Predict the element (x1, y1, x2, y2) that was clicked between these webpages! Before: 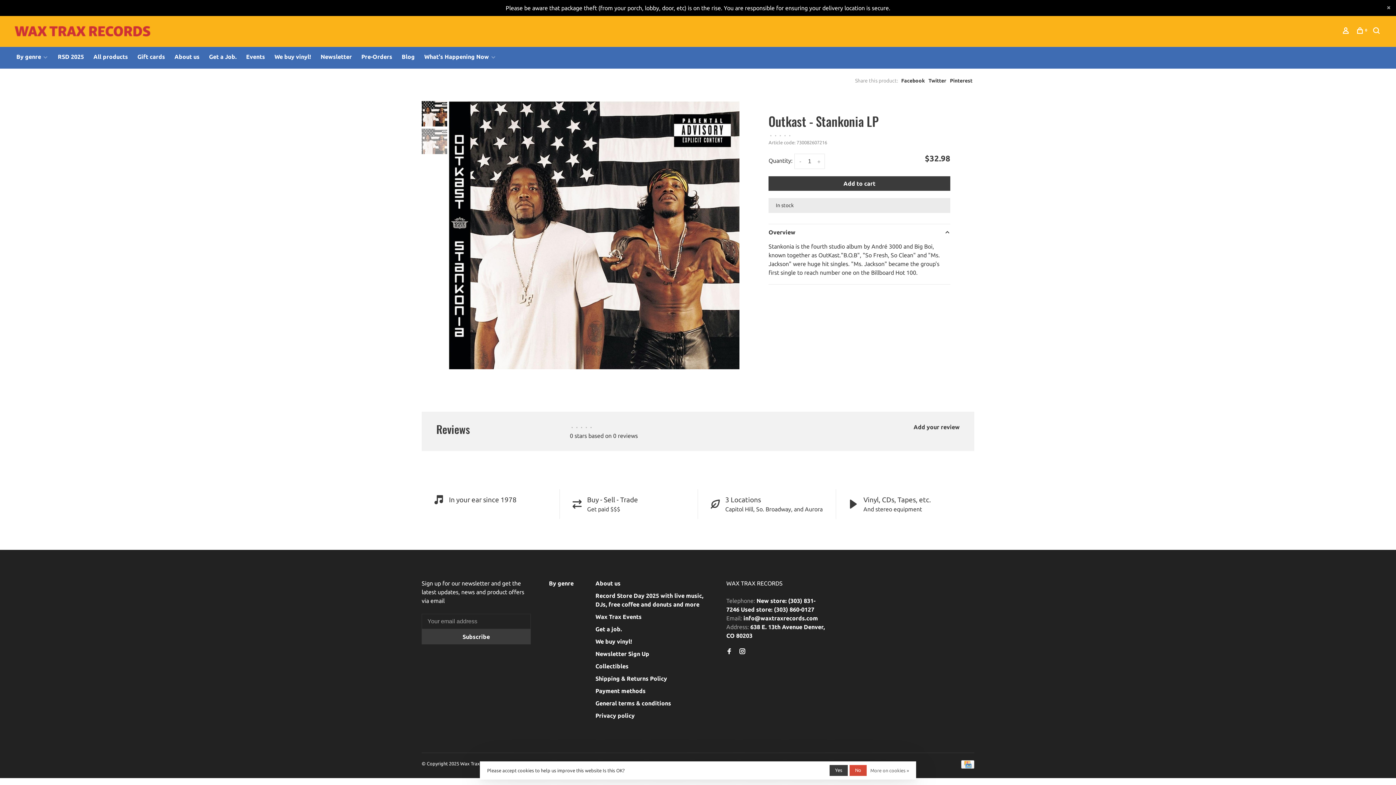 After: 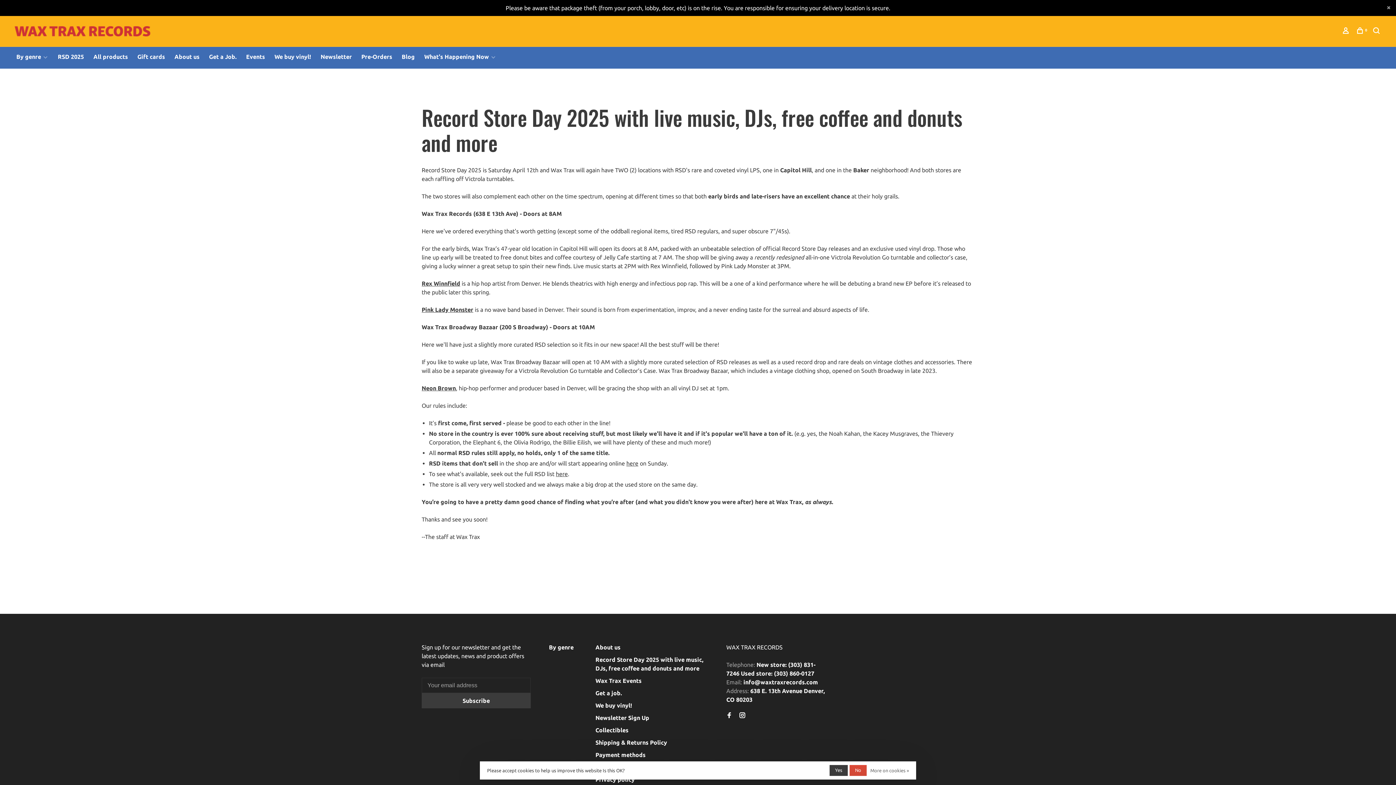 Action: label: RSD 2025 bbox: (57, 53, 84, 60)